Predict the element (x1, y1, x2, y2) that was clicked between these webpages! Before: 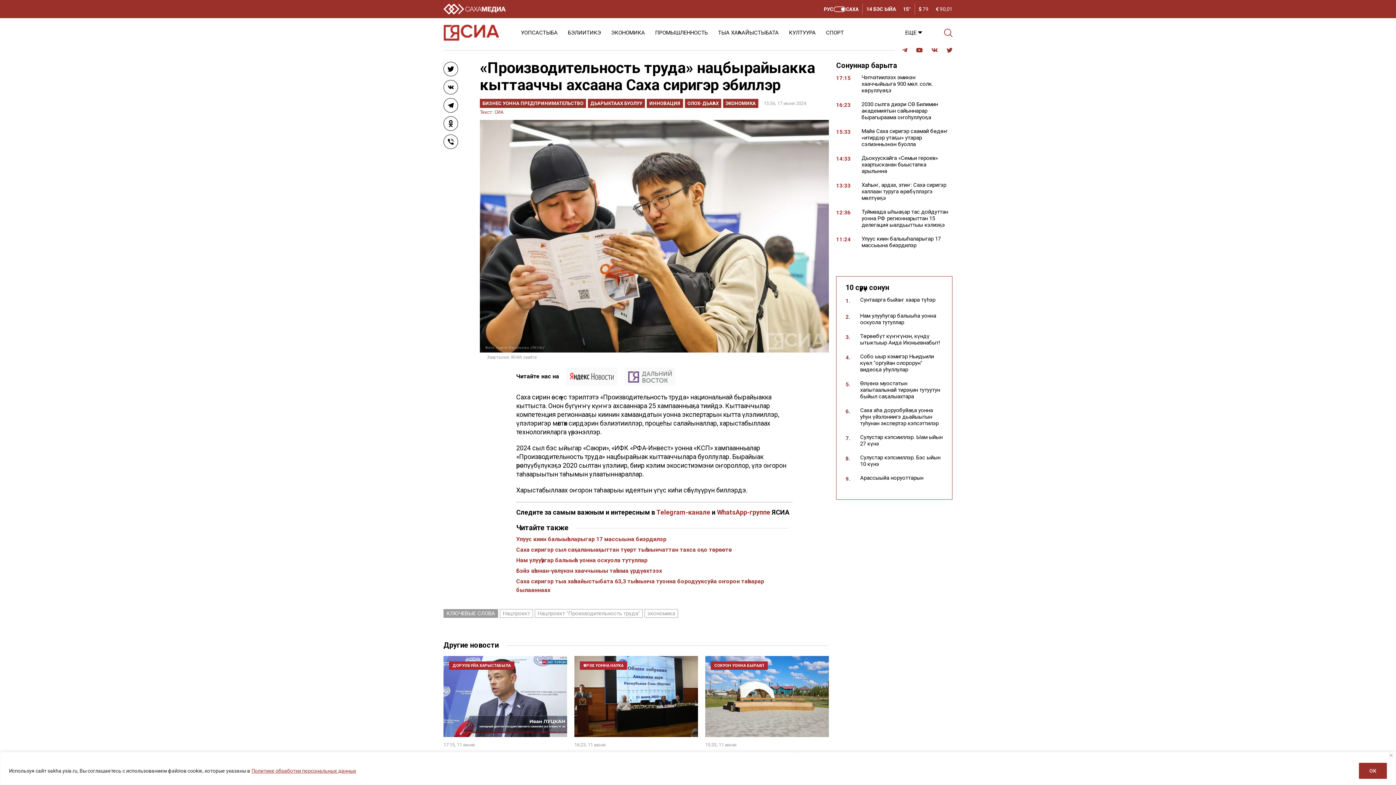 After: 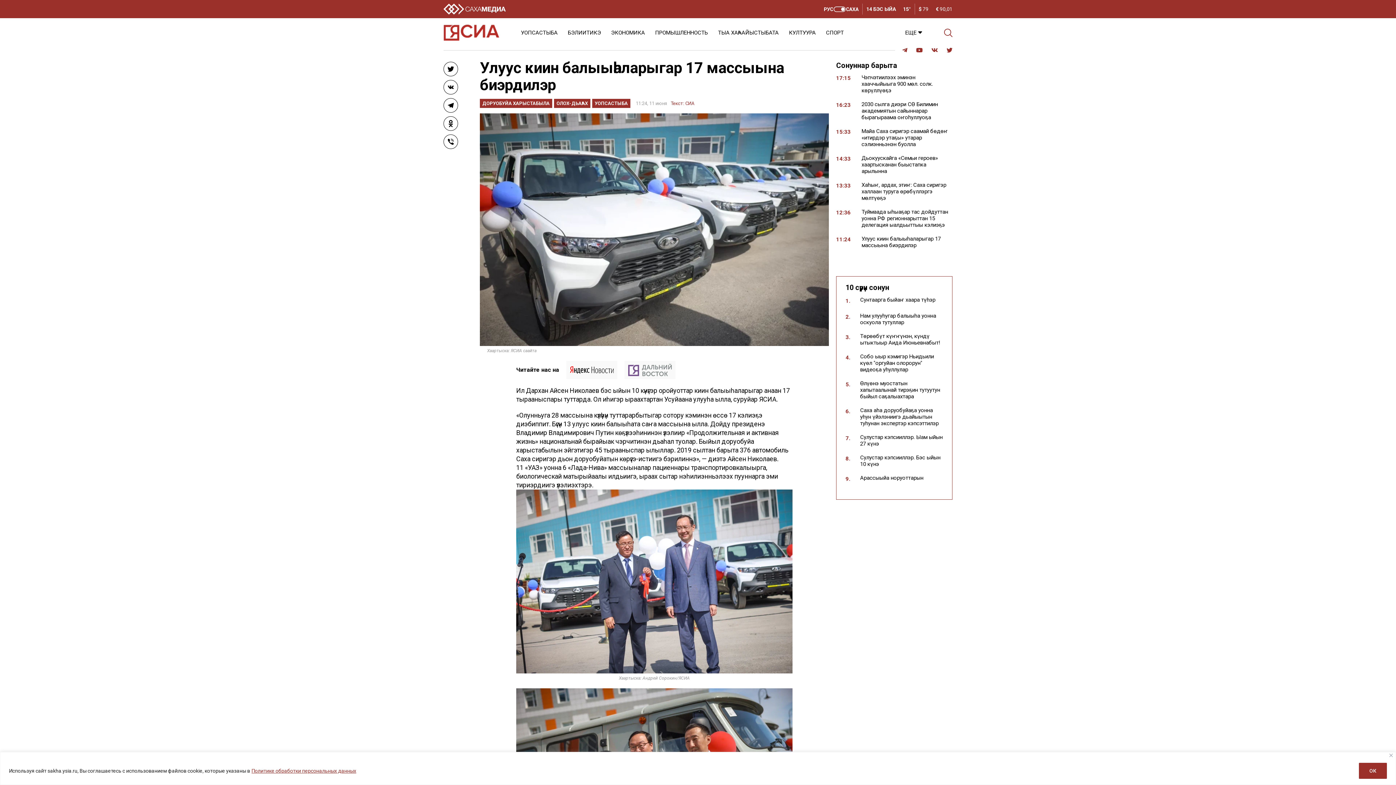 Action: label: Улуус киин балыыһаларыгар 17 массыына биэрдилэр bbox: (850, 235, 949, 248)